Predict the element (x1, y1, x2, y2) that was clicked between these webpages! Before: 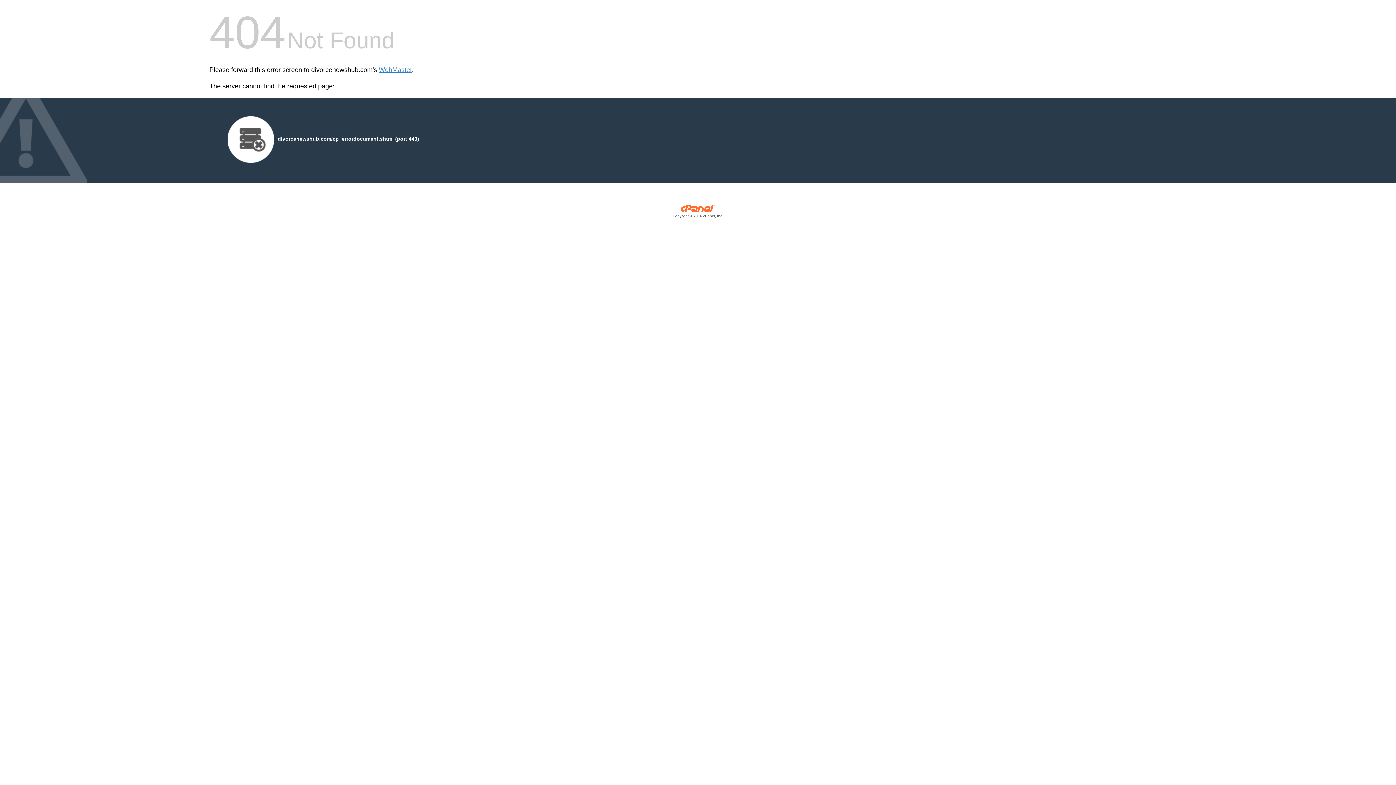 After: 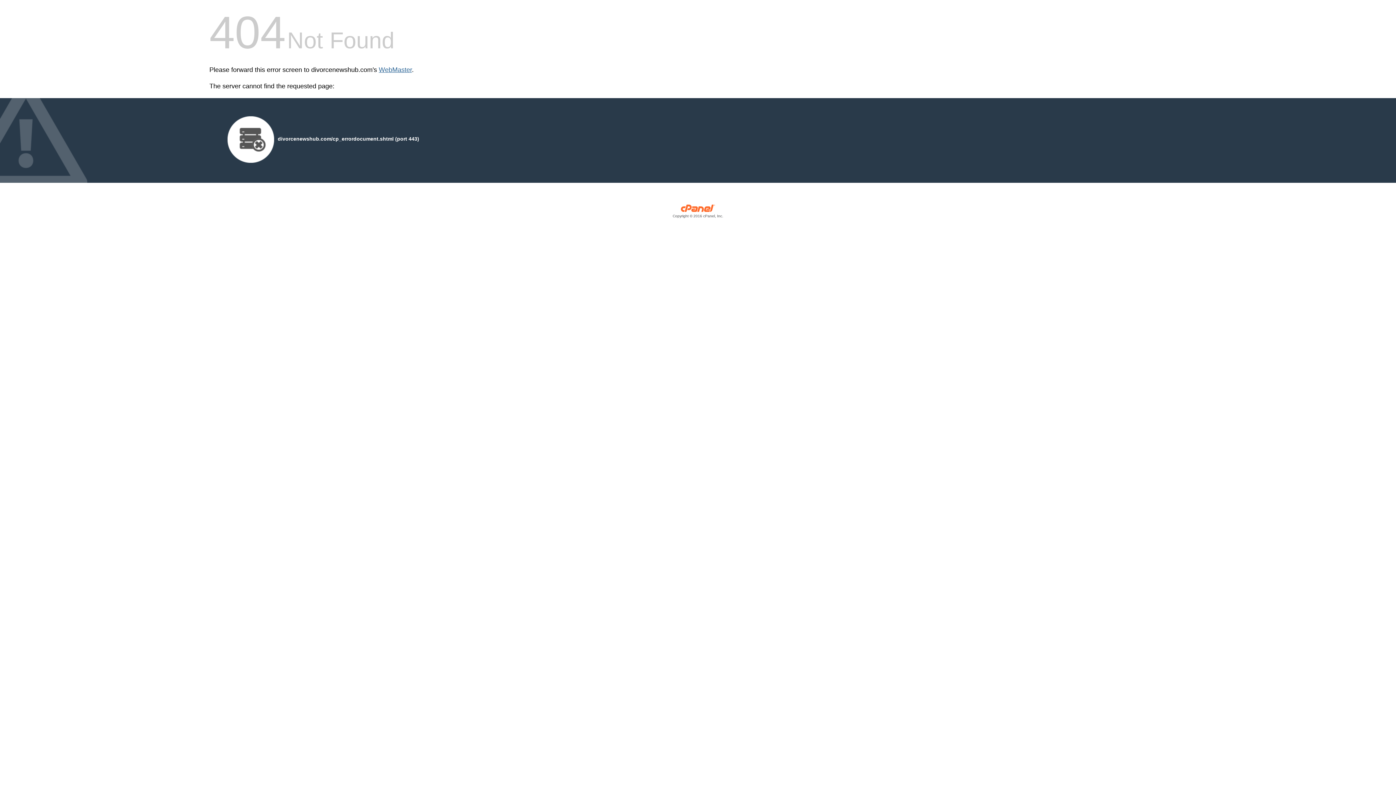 Action: label: WebMaster bbox: (378, 66, 412, 73)